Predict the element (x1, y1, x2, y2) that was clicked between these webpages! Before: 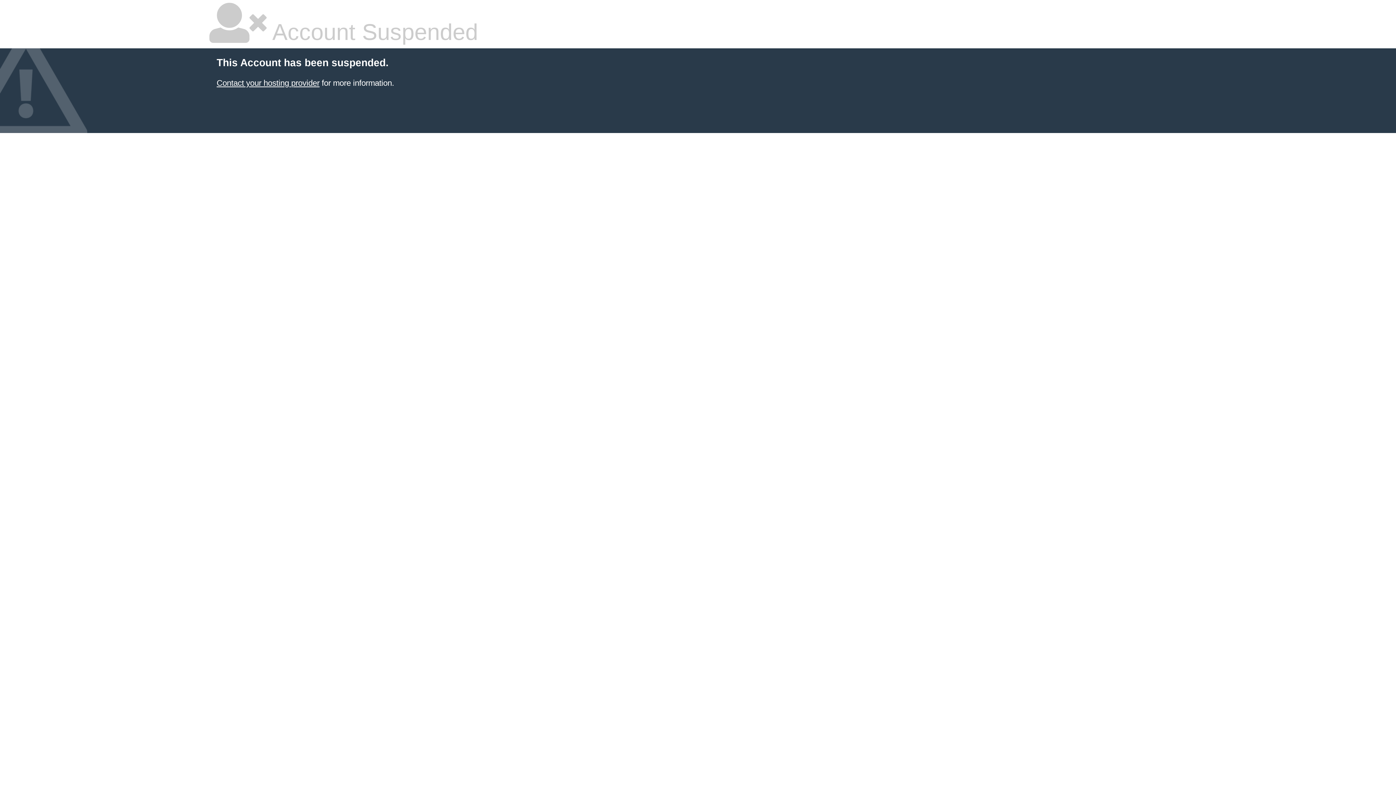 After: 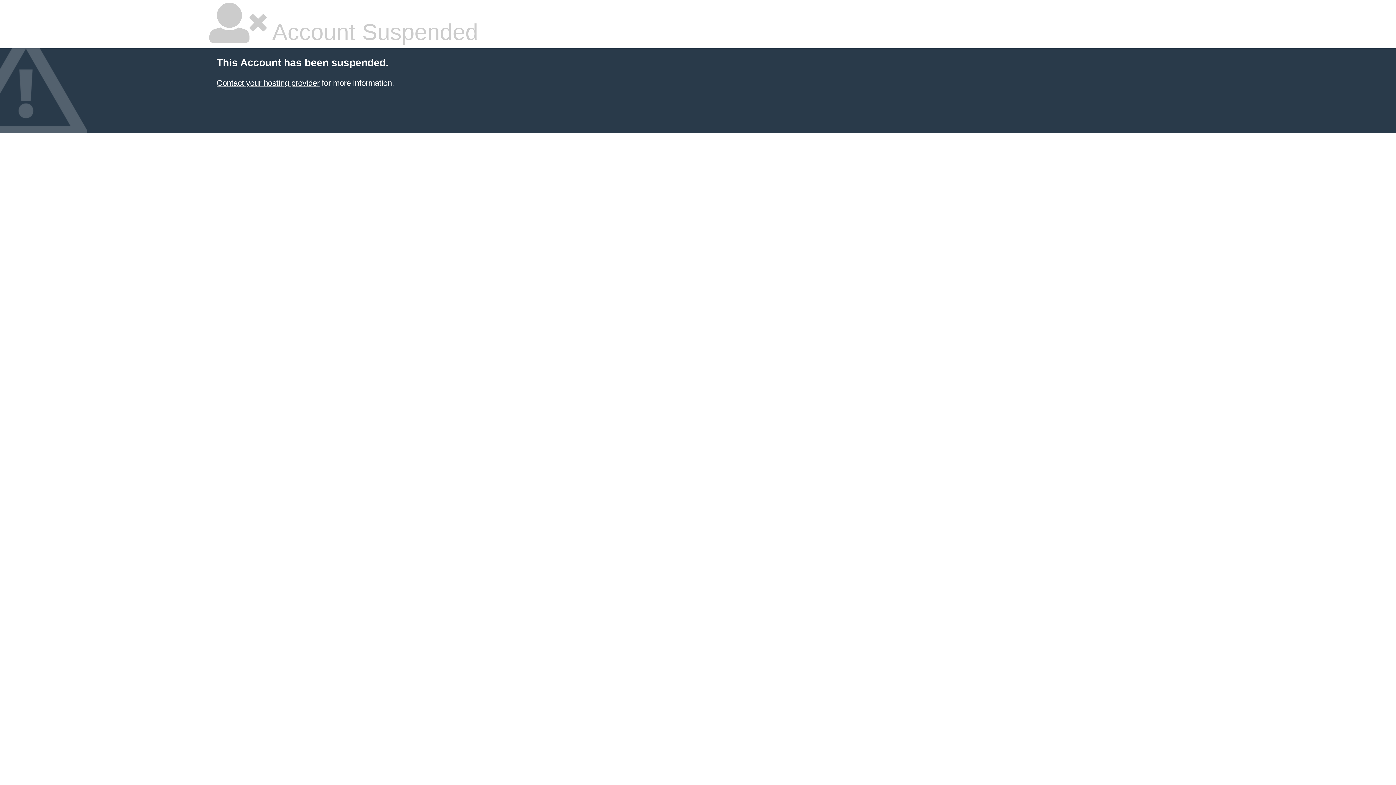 Action: label: Contact your hosting provider bbox: (216, 78, 319, 87)